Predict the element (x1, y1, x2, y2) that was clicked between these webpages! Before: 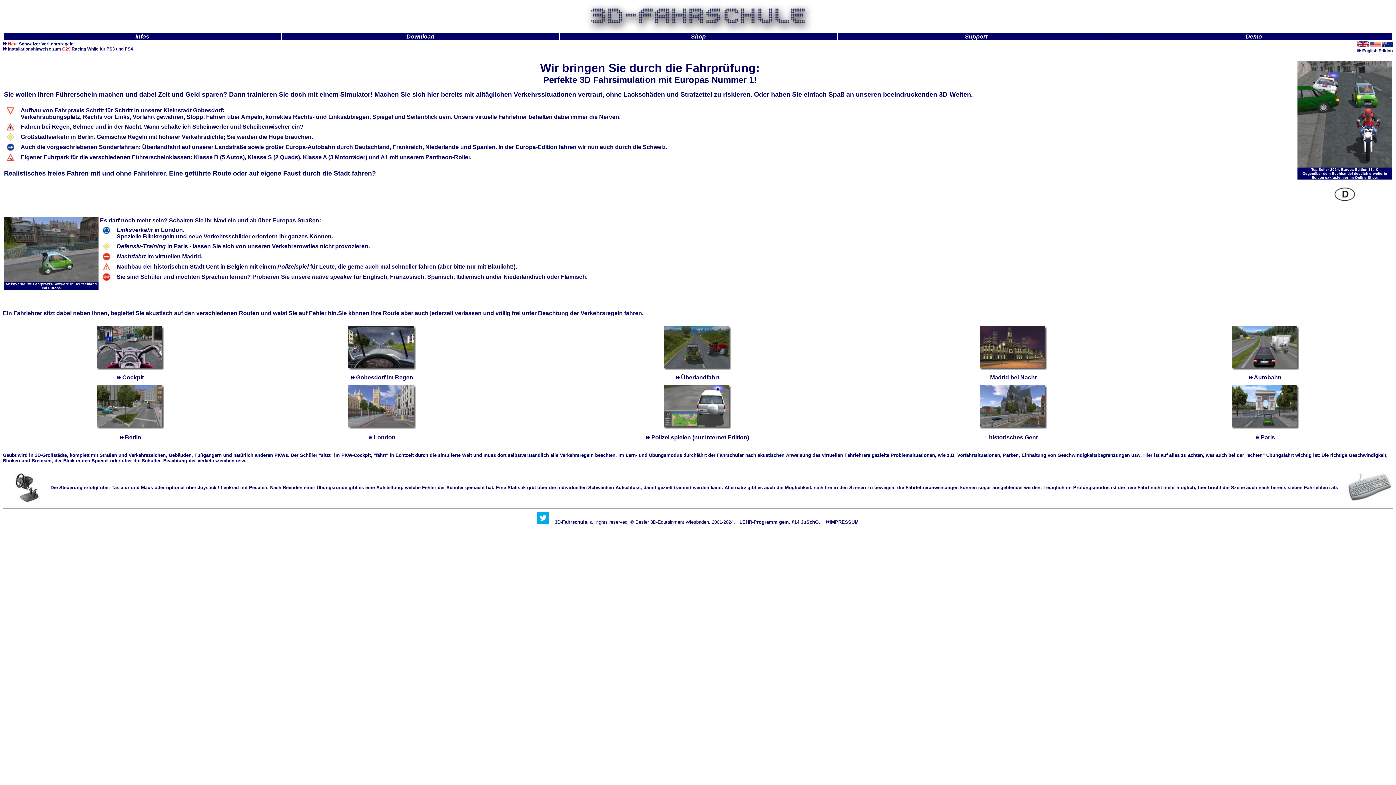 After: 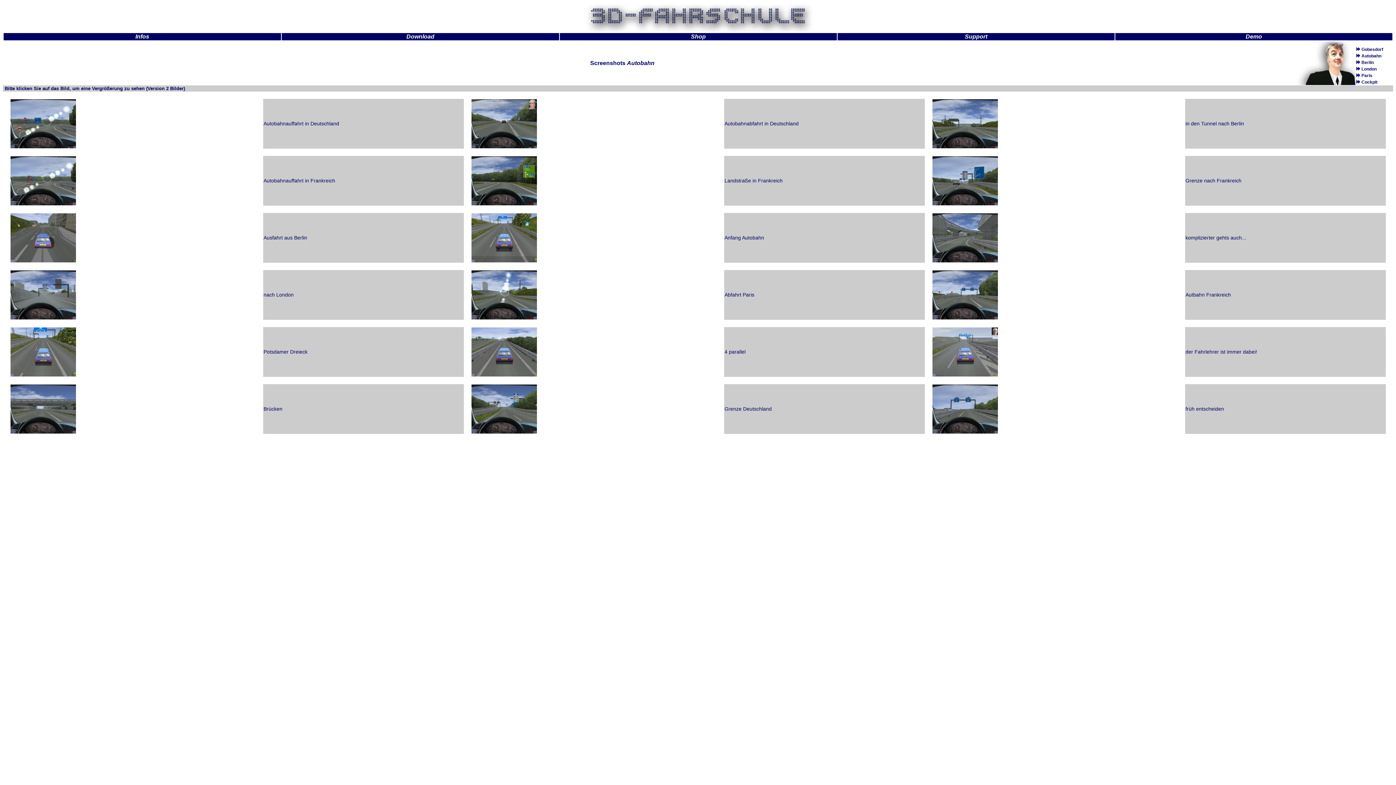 Action: bbox: (1231, 365, 1299, 371)